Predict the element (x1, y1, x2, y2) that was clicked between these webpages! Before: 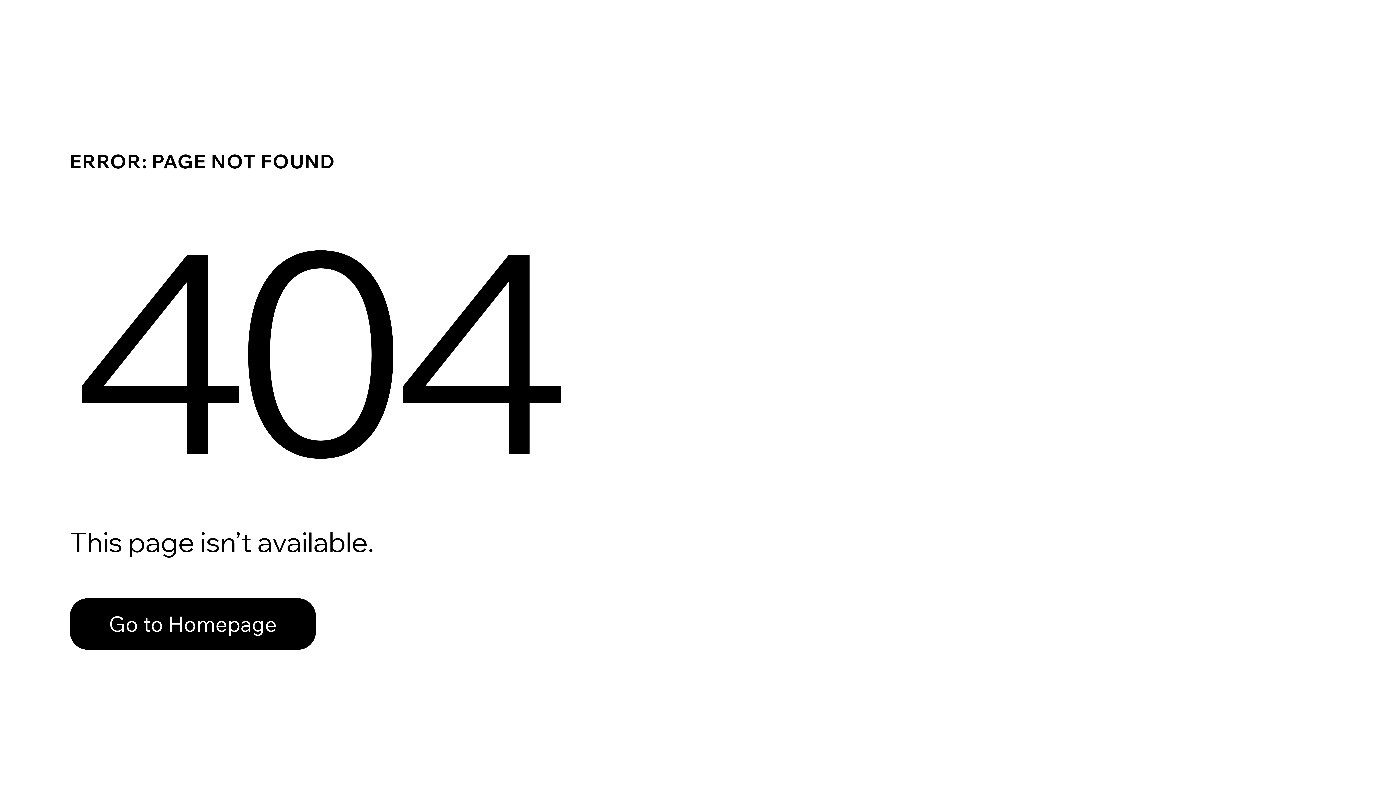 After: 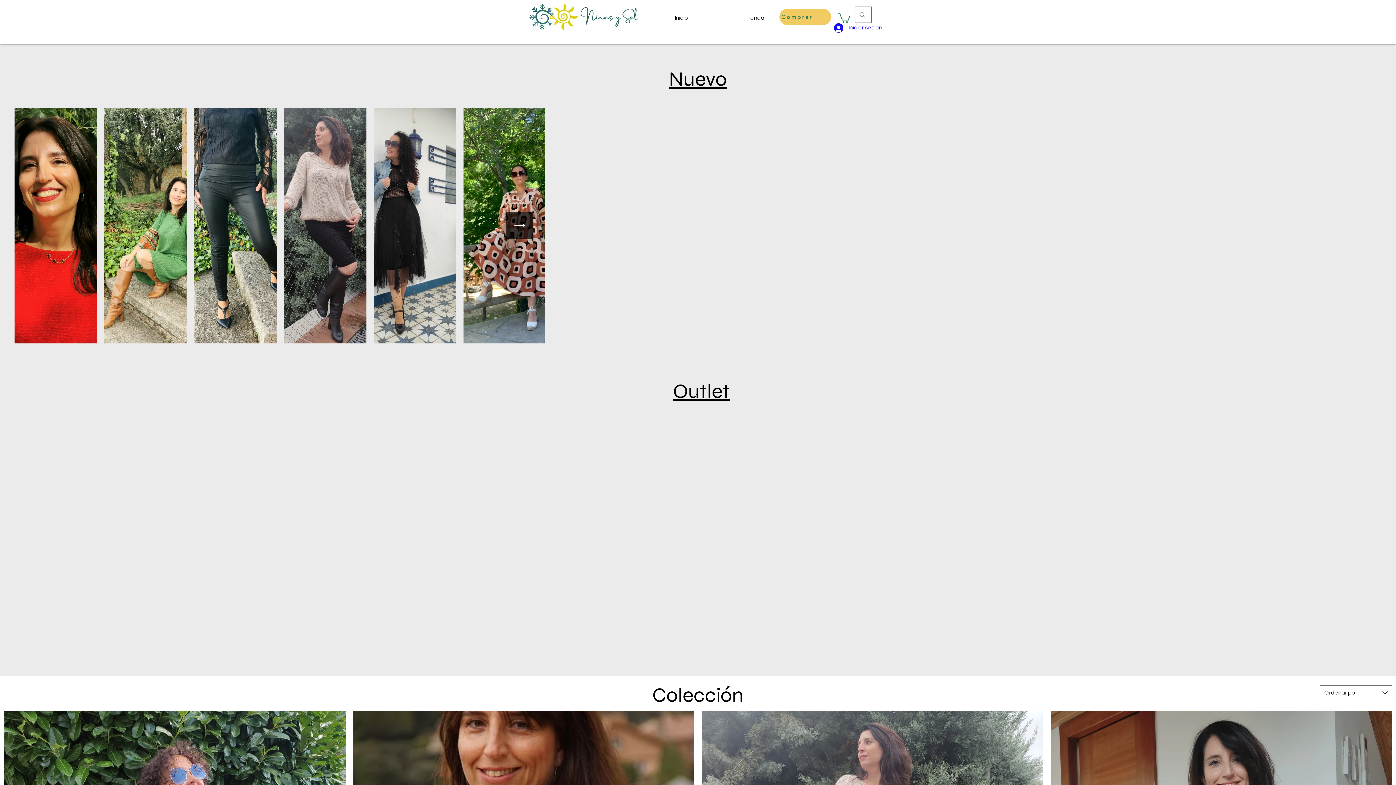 Action: label: Go to Homepage bbox: (69, 582, 768, 659)